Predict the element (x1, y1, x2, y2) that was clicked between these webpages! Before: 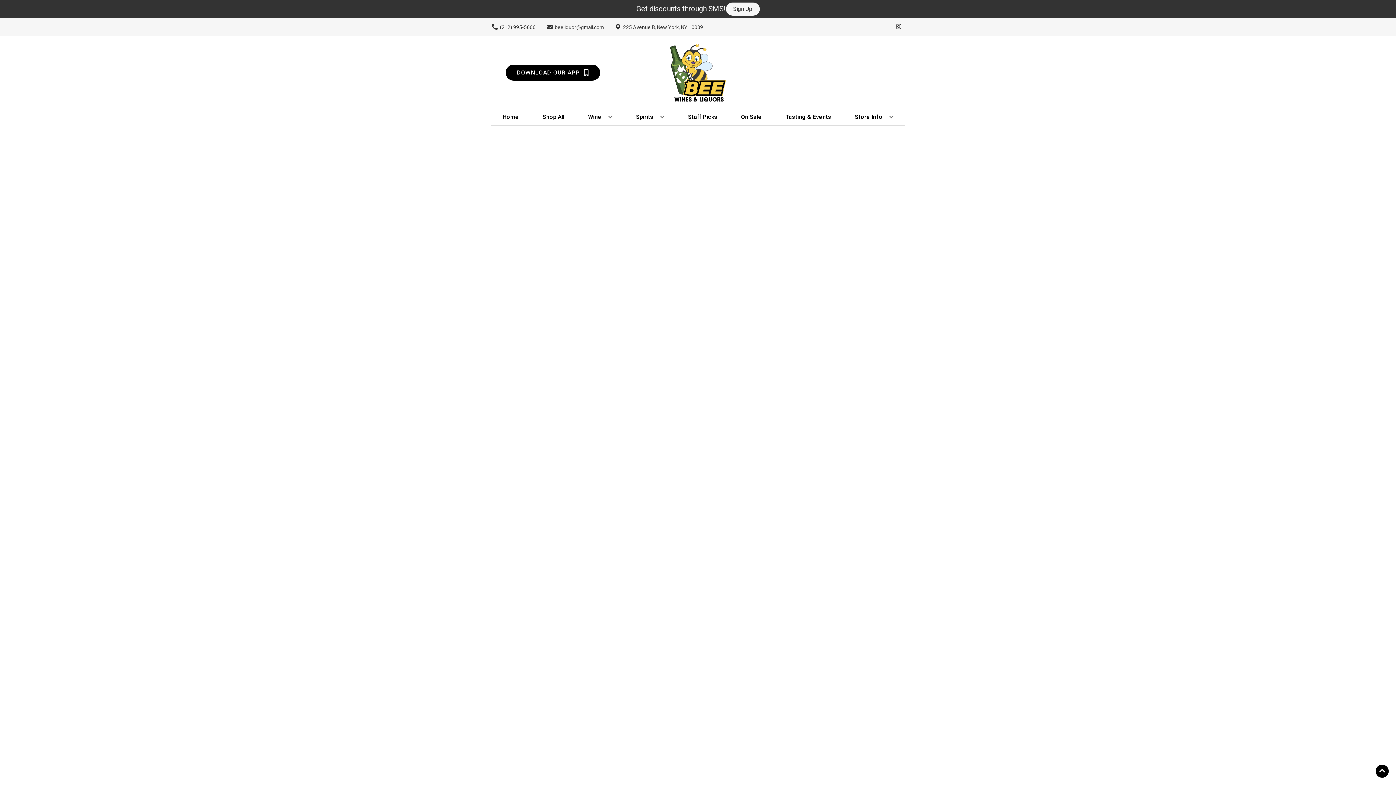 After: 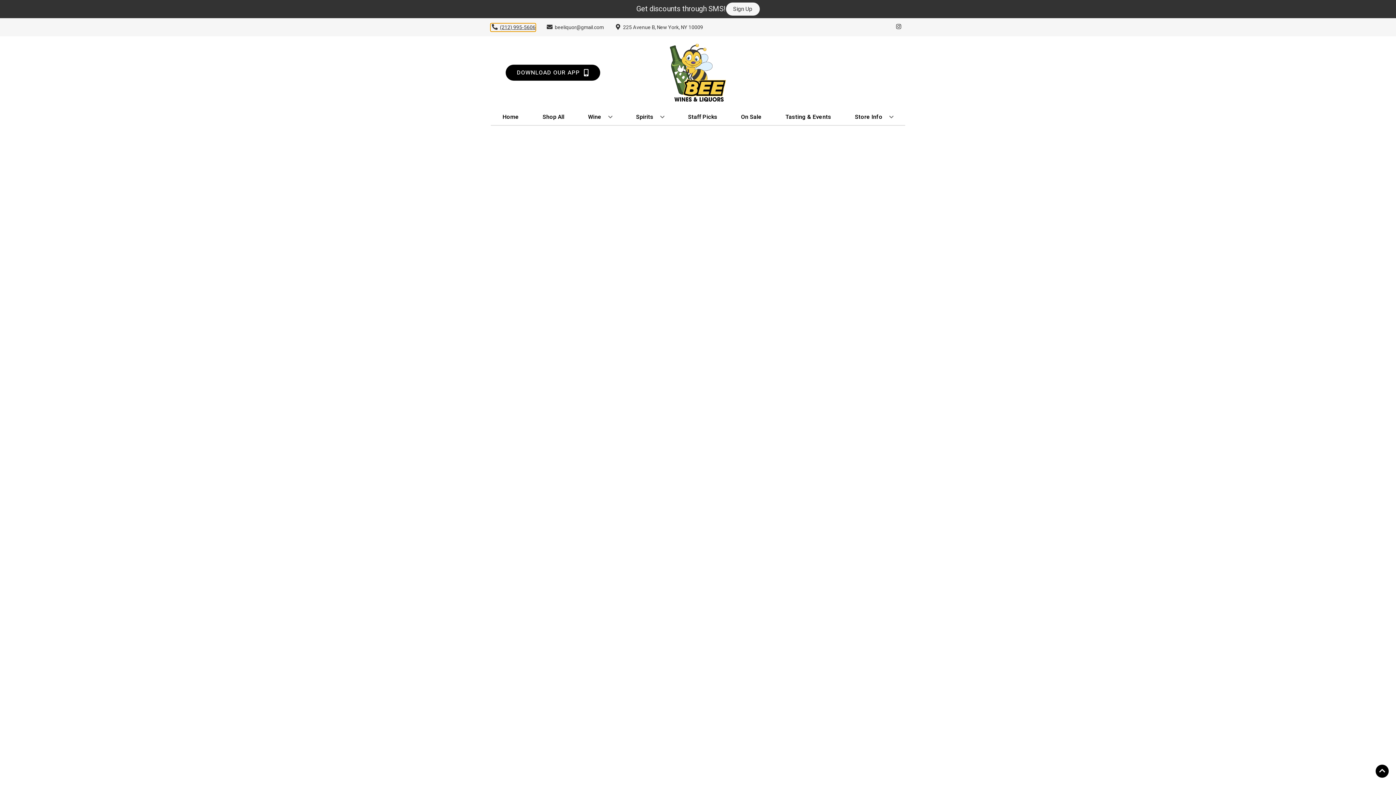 Action: label: Store number is (212) 995-5606 Clicking will open a link in a new tab bbox: (490, 23, 535, 31)